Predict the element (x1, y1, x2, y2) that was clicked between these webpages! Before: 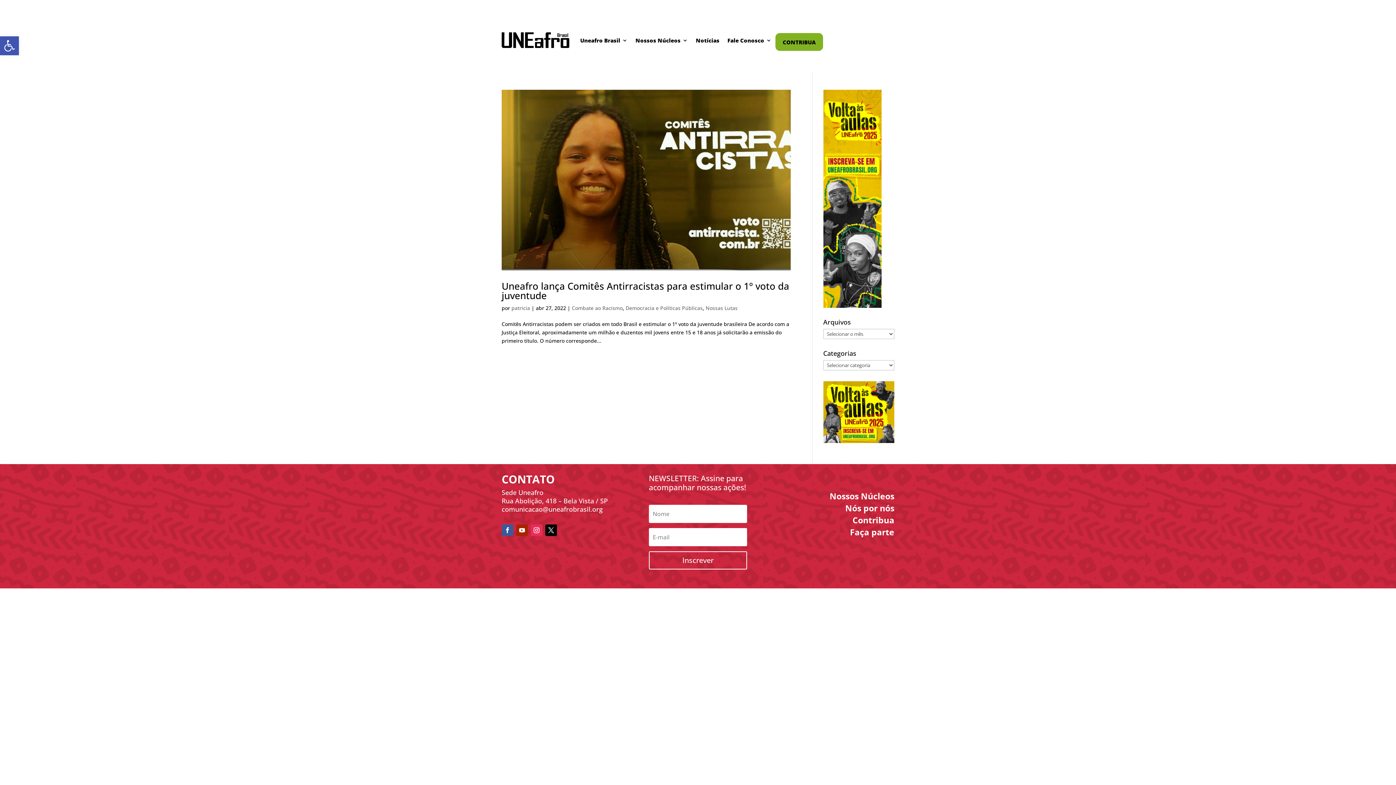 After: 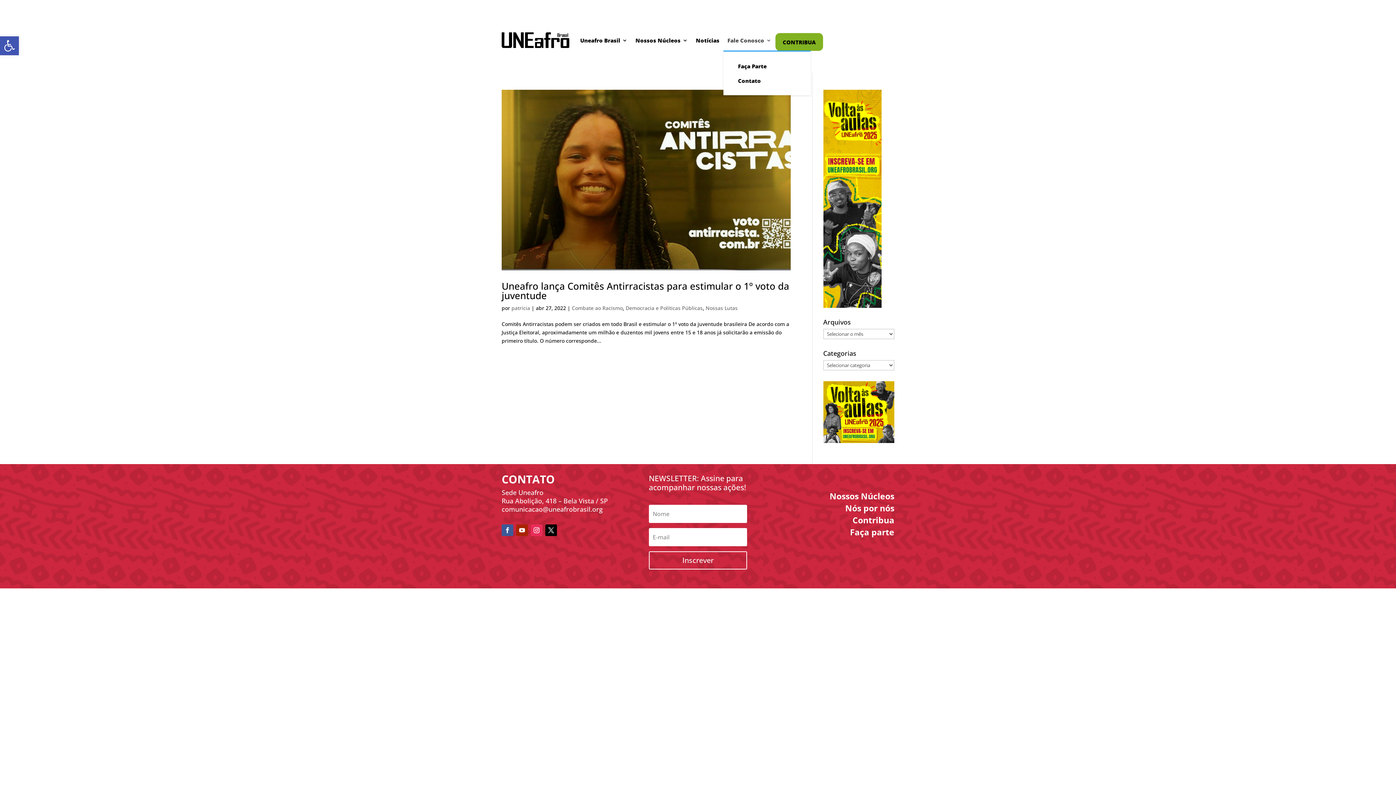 Action: label: Fale Conosco bbox: (727, 29, 771, 50)